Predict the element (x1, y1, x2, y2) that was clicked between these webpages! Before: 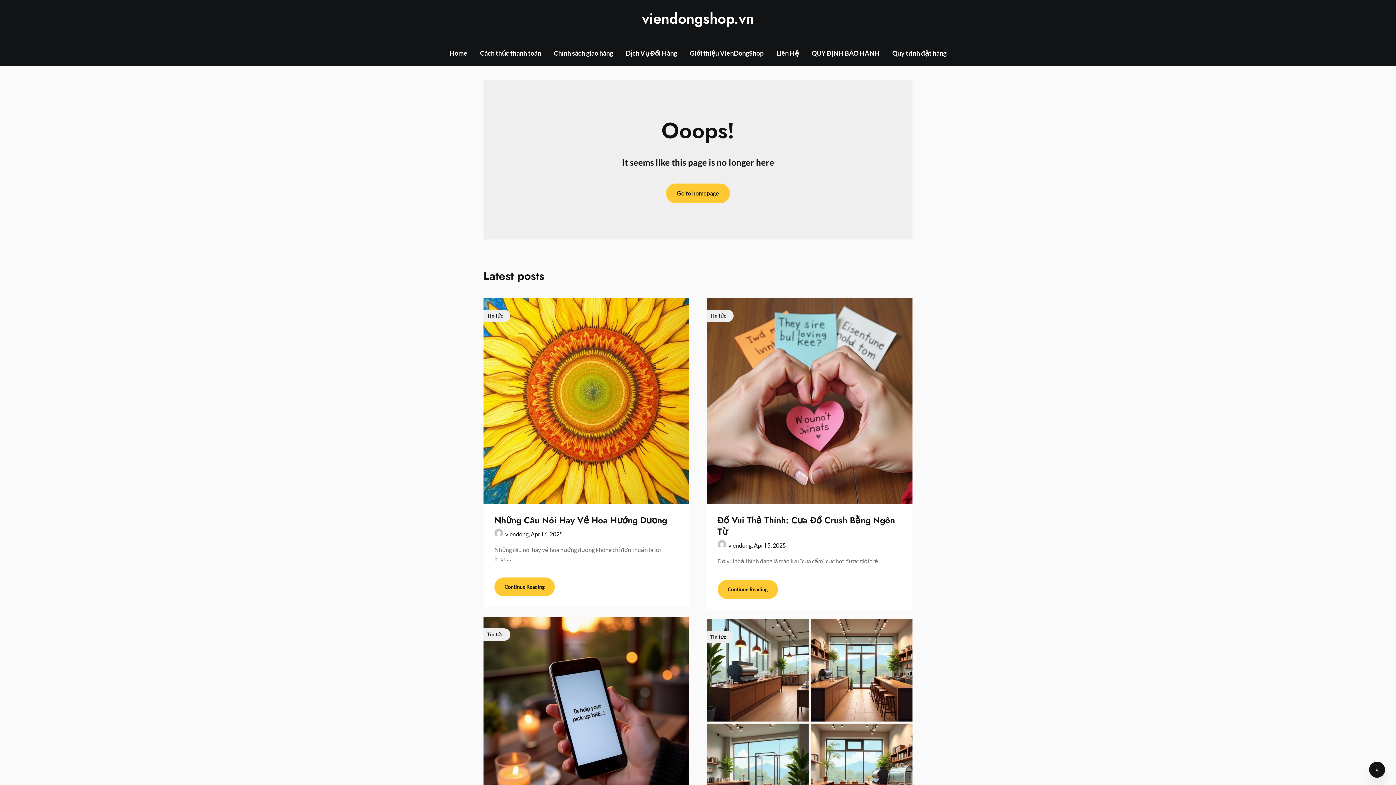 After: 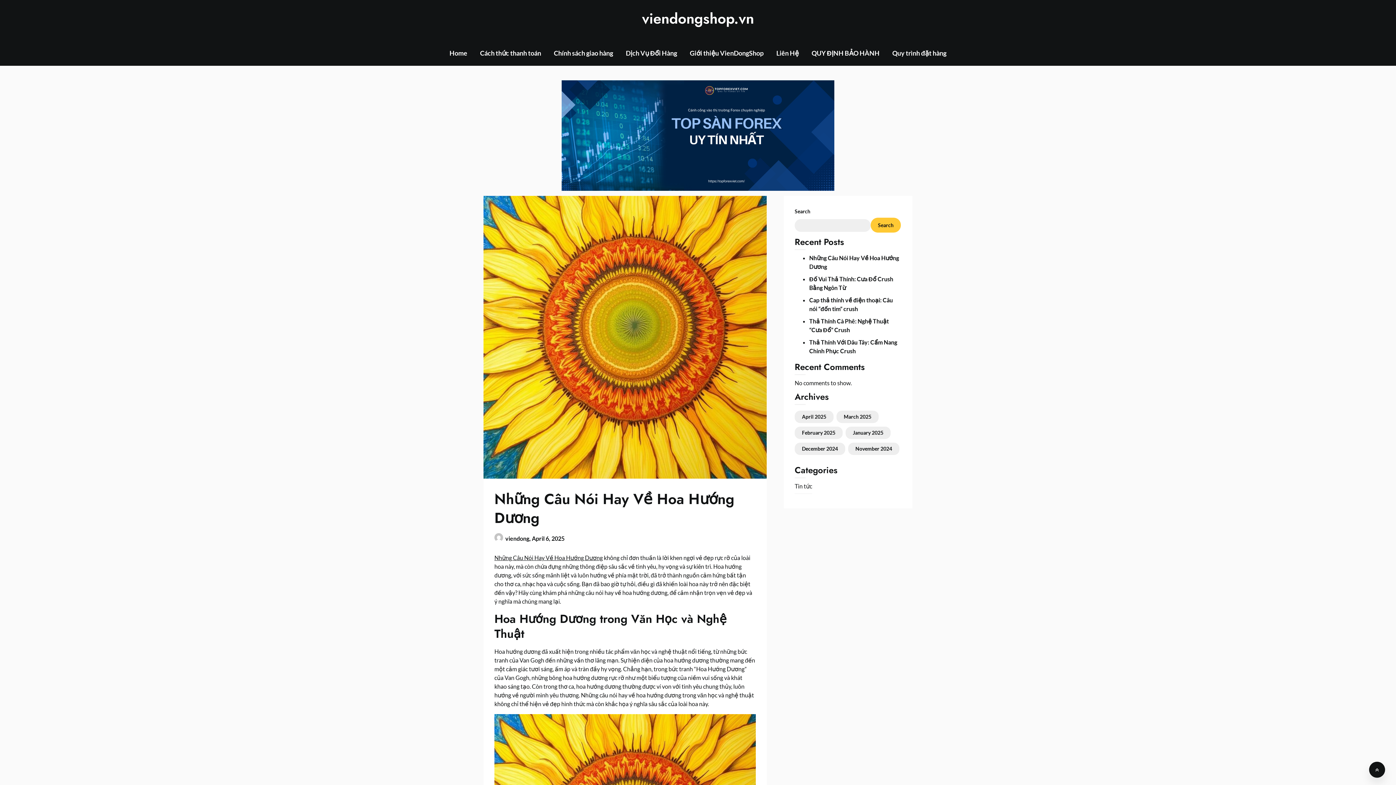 Action: bbox: (530, 531, 562, 537) label: April 6, 2025